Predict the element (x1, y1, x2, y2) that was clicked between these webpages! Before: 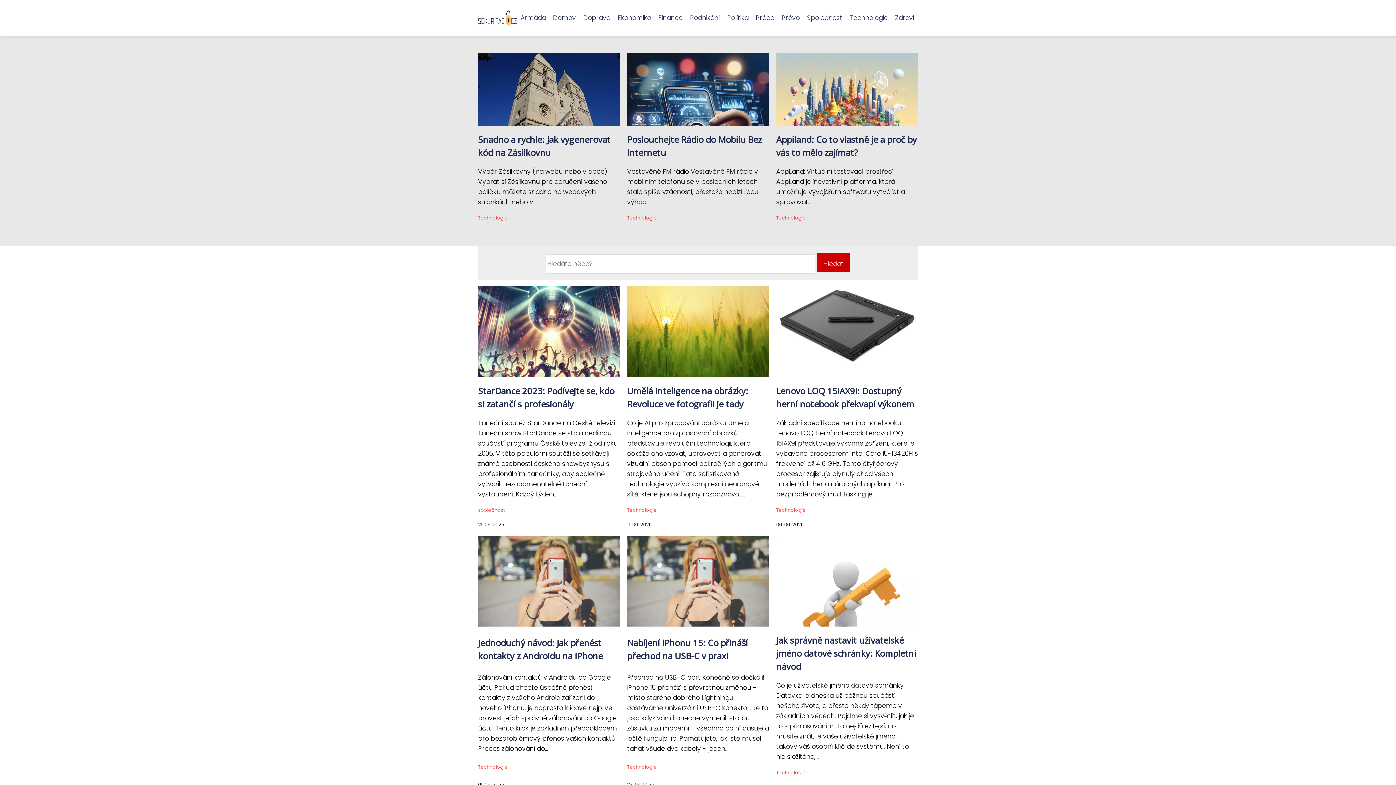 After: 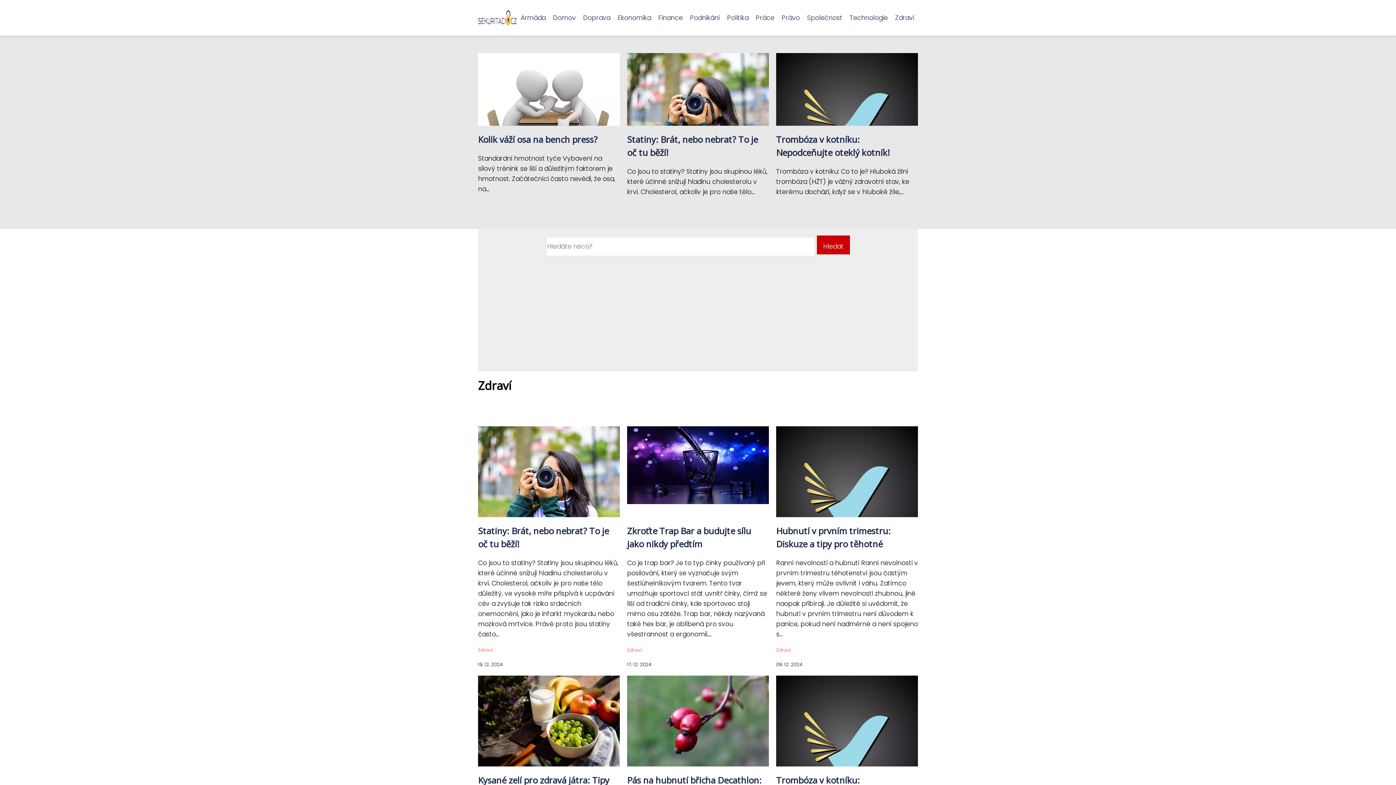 Action: label: Zdraví bbox: (891, 11, 918, 24)